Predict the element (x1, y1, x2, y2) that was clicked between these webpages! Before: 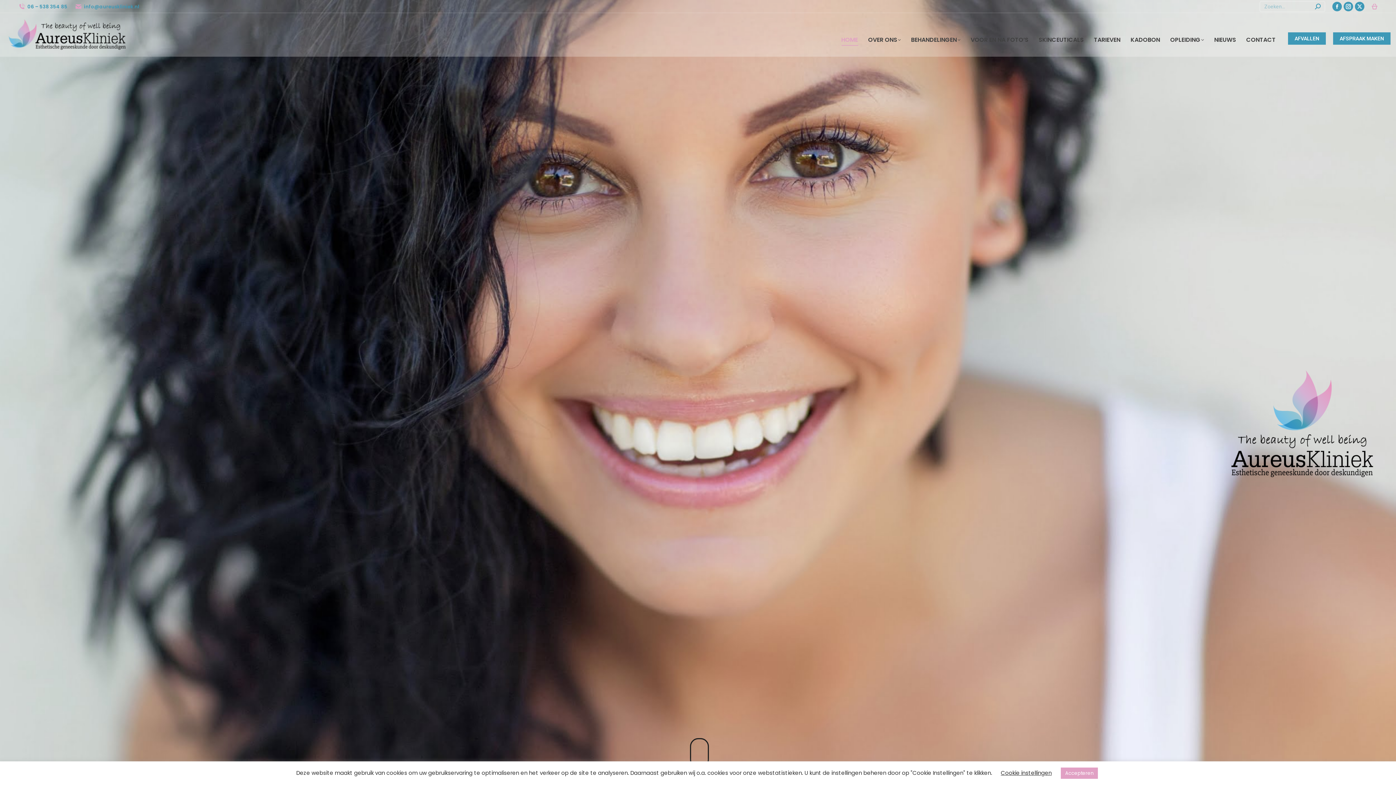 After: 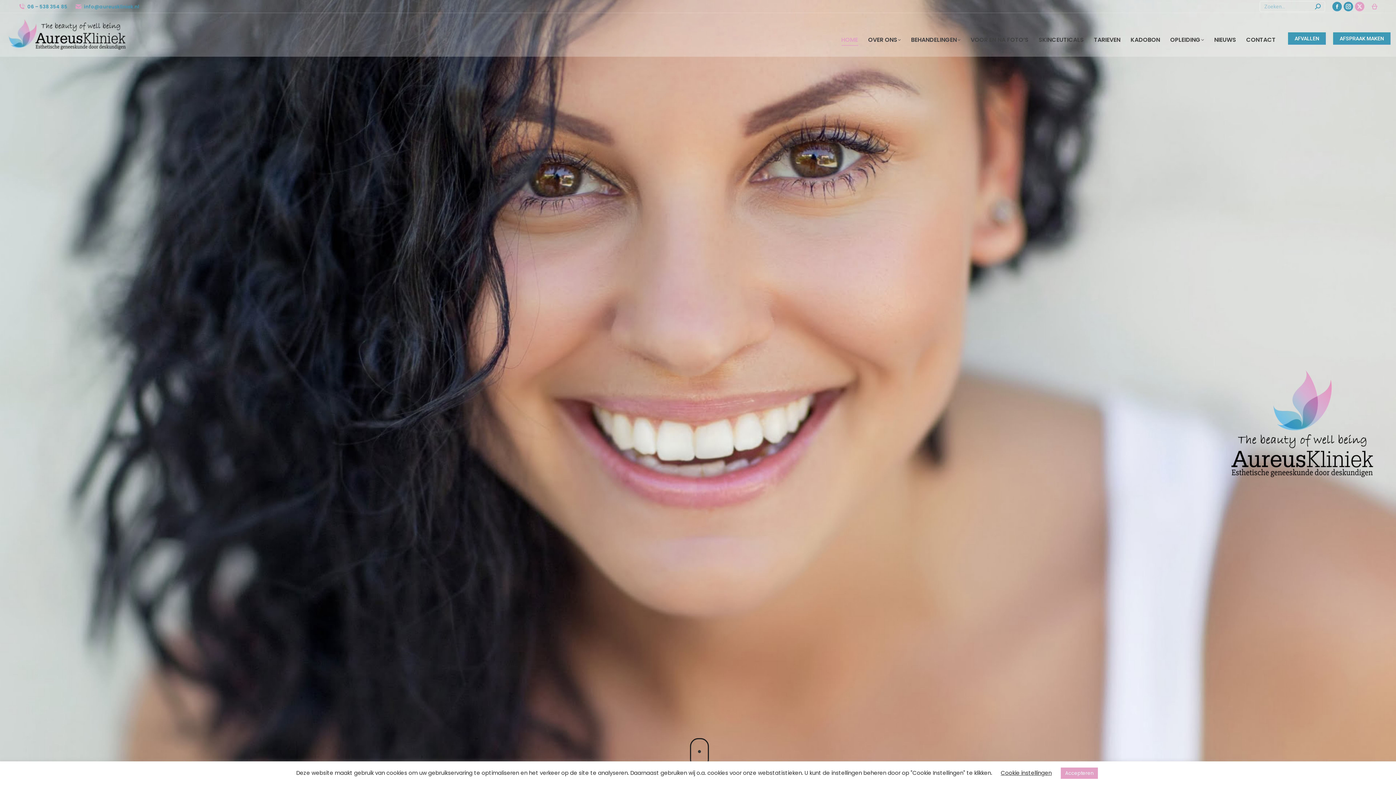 Action: bbox: (1355, 1, 1364, 11) label: X page opens in new window